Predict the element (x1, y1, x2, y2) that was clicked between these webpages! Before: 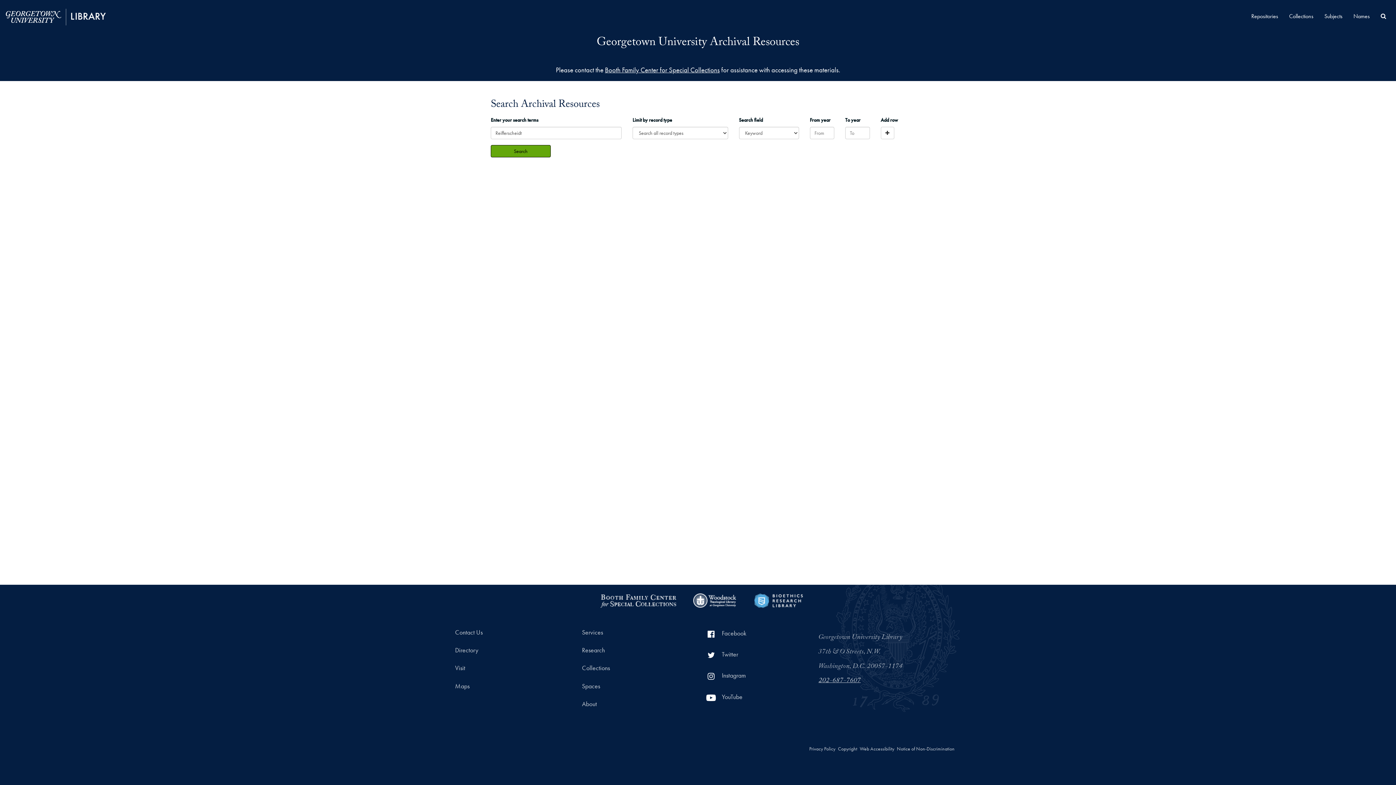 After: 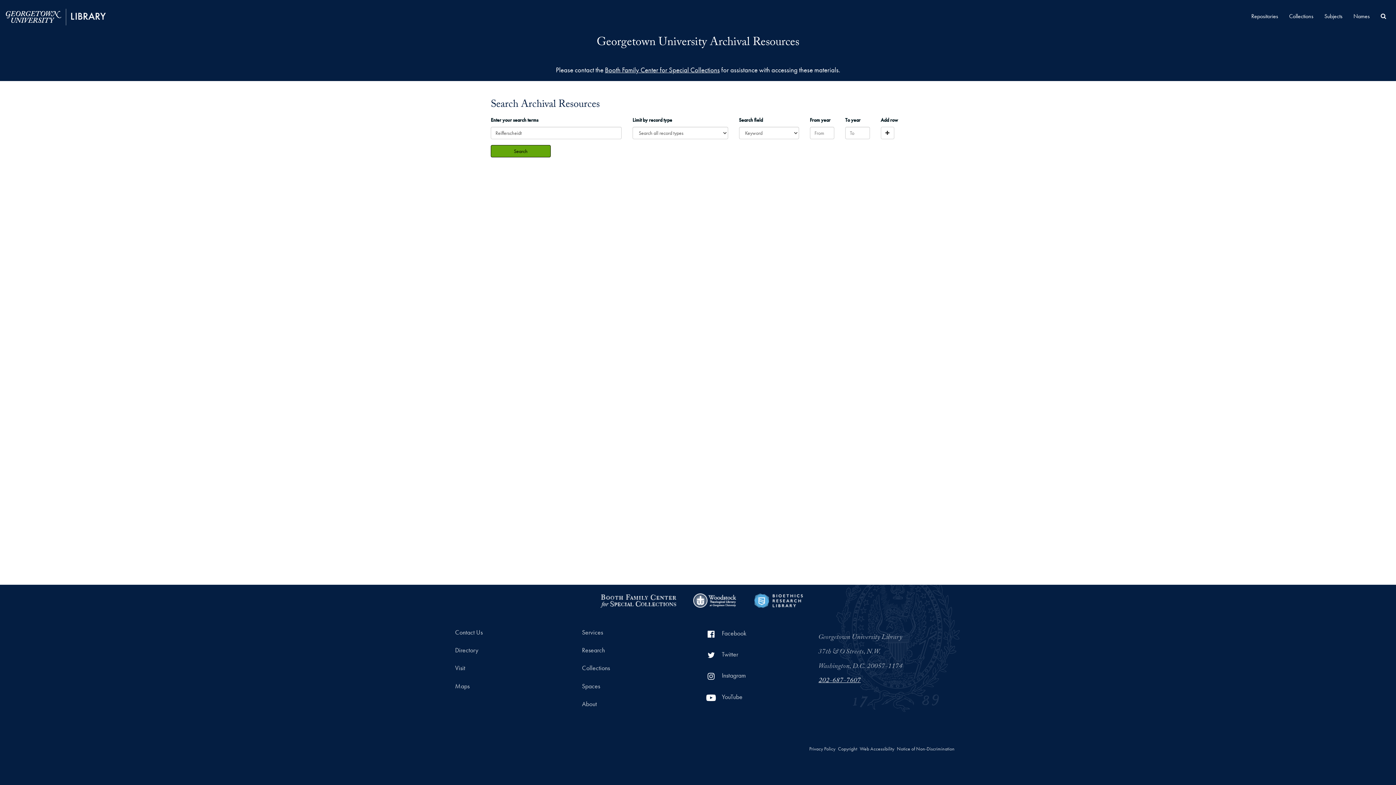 Action: label: 202-687-7607 bbox: (818, 674, 928, 691)